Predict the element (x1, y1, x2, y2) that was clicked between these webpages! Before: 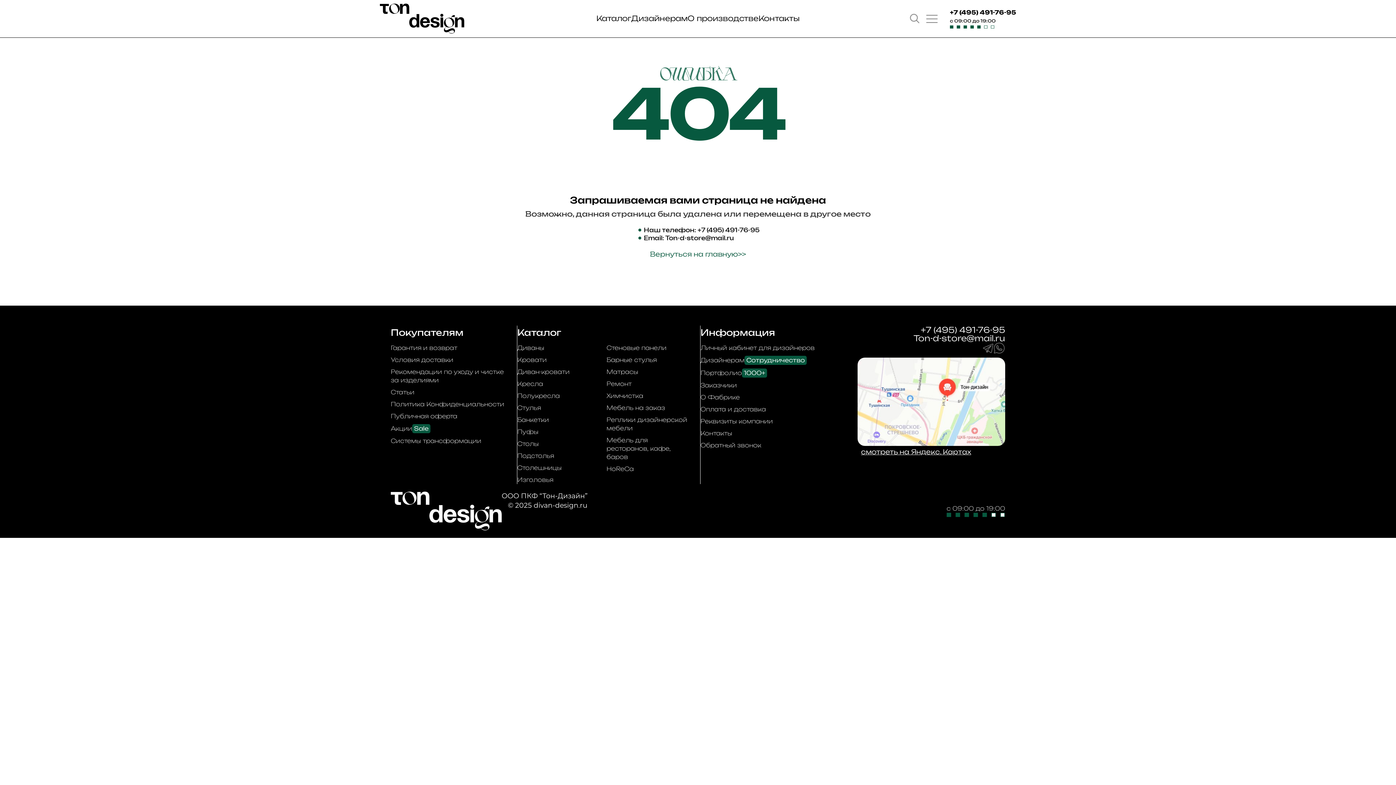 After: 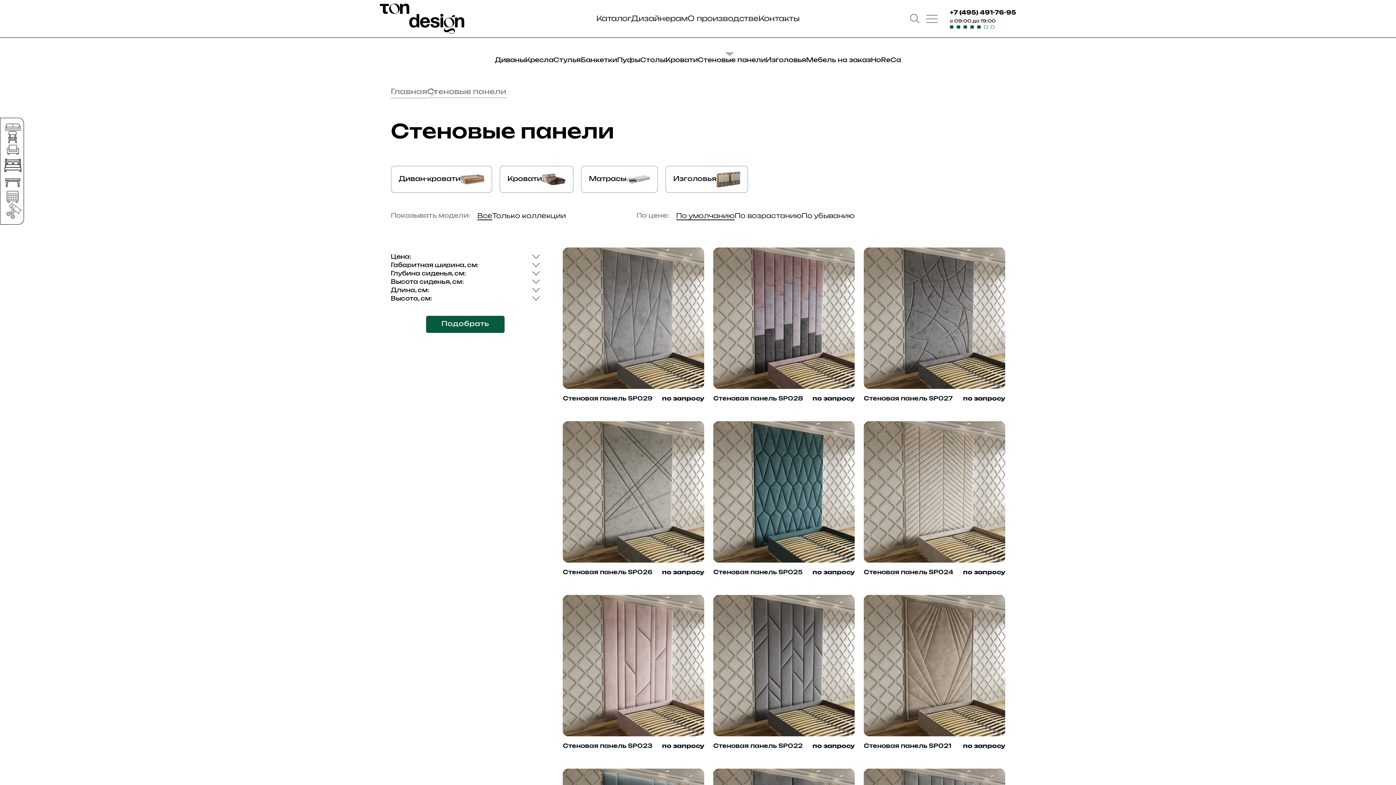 Action: bbox: (606, 343, 666, 352) label: Стеновые панели